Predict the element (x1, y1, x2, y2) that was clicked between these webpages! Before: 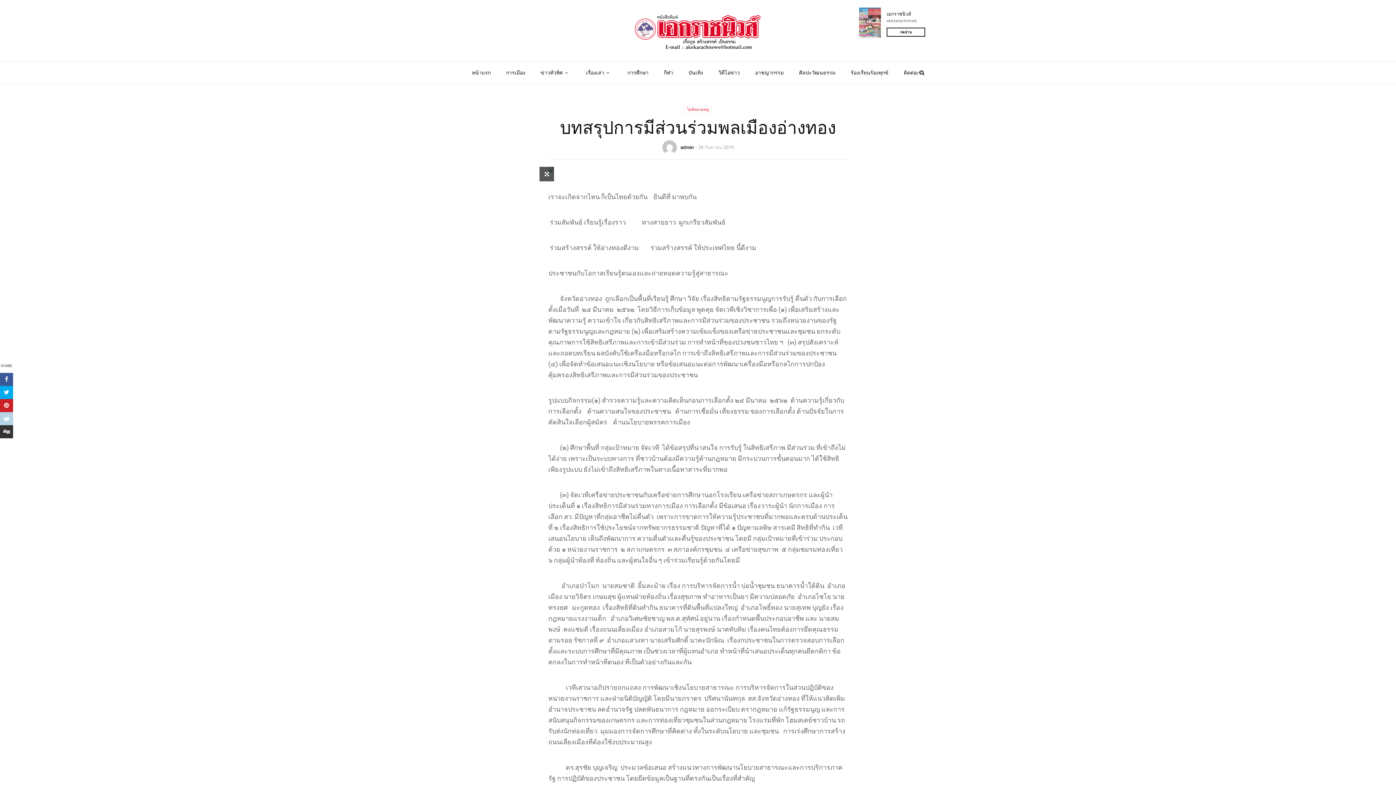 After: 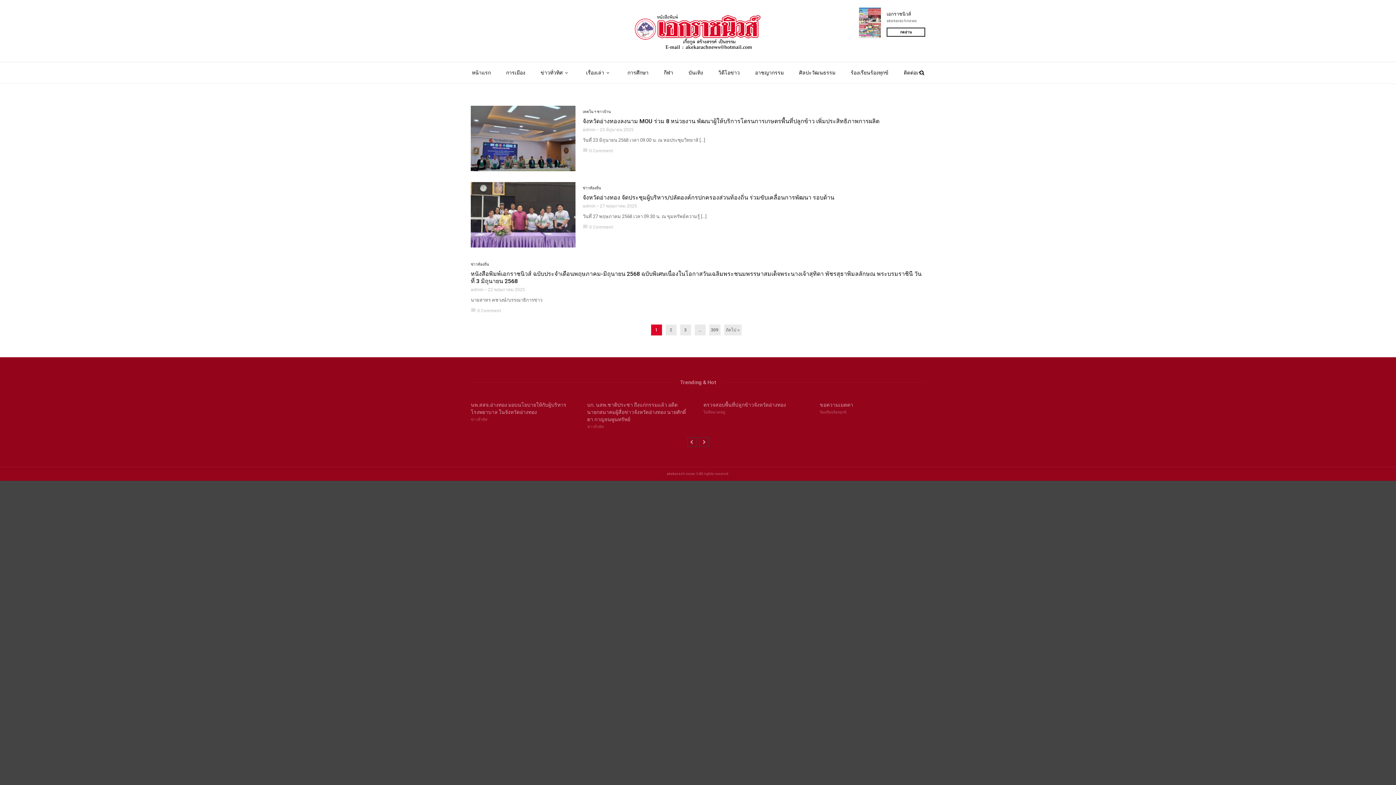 Action: label: admin bbox: (680, 144, 693, 150)